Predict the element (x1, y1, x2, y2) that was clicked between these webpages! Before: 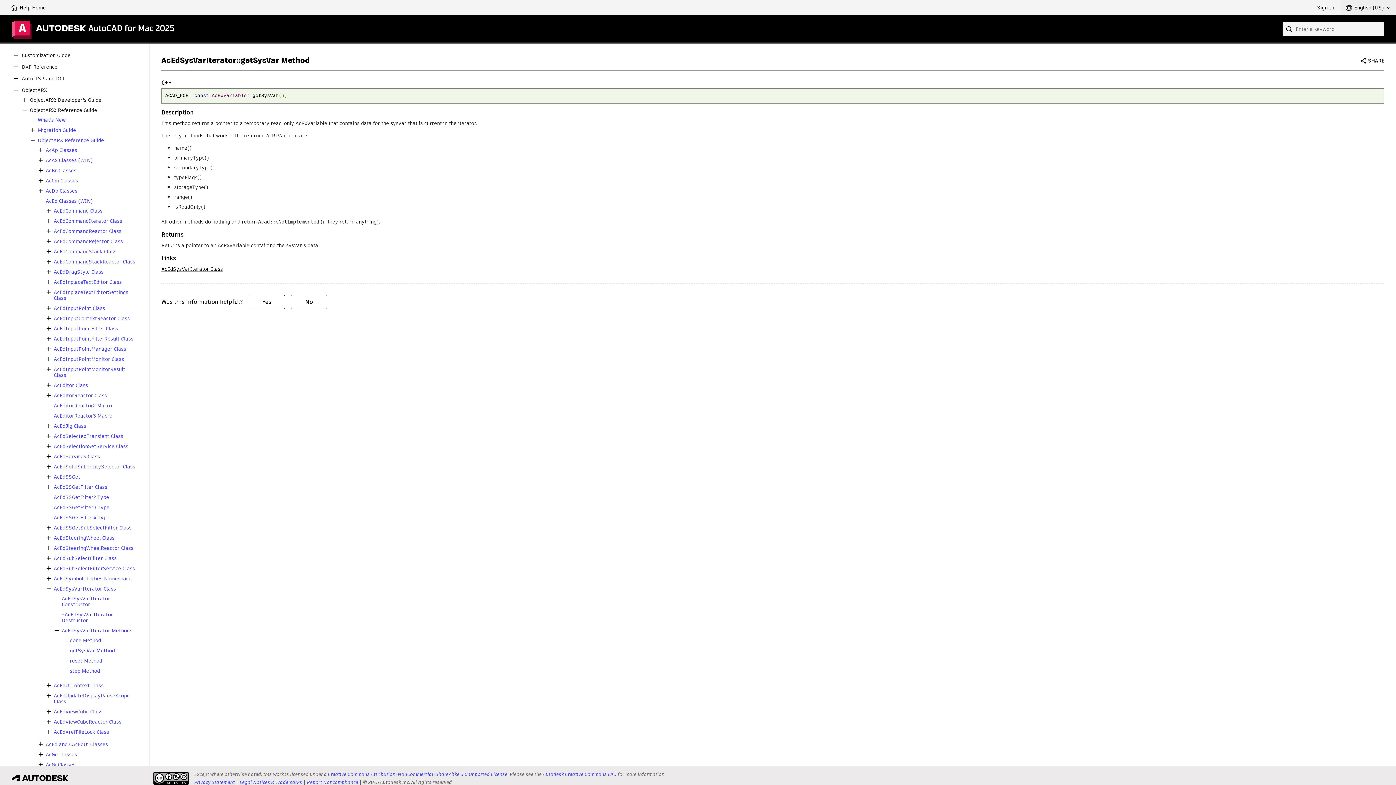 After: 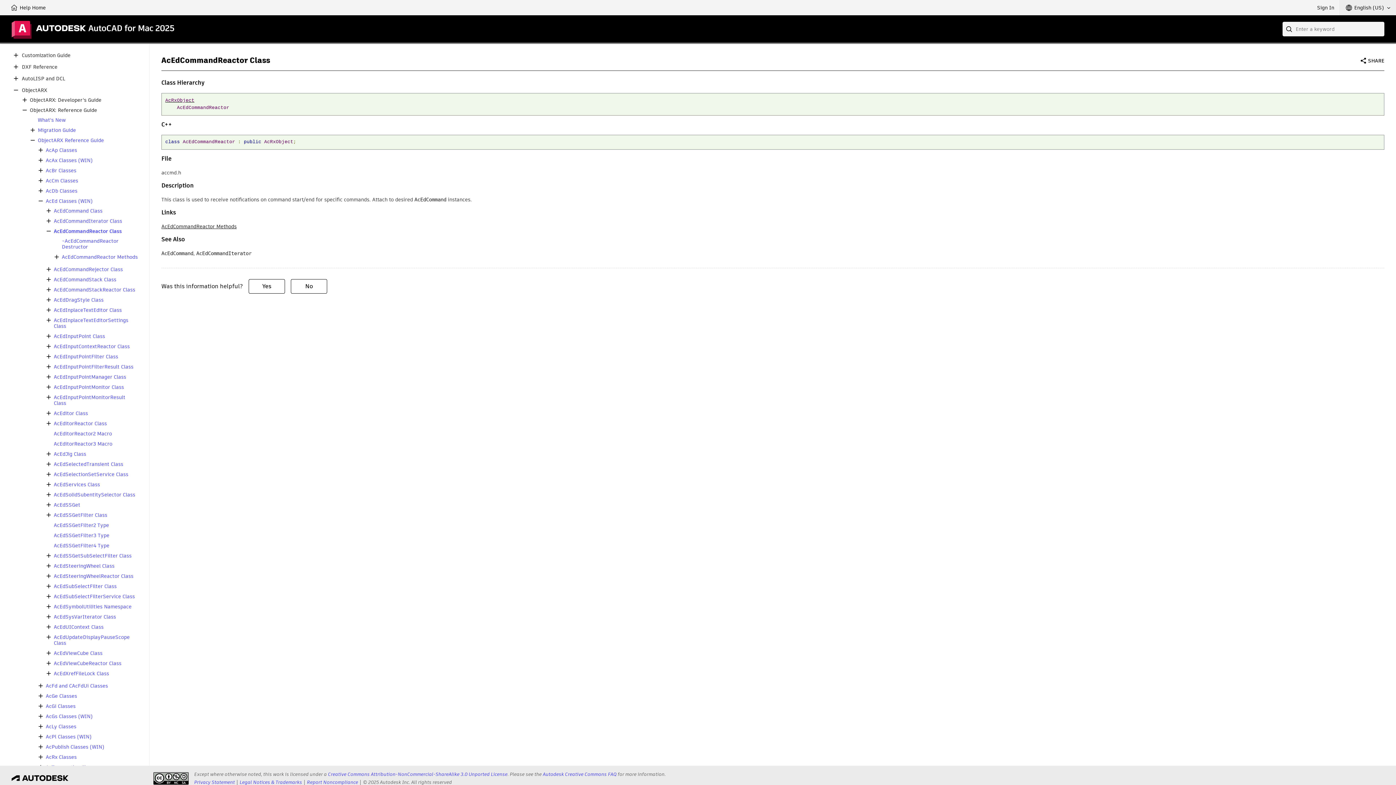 Action: label: AcEdCommandReactor Class bbox: (53, 228, 121, 234)